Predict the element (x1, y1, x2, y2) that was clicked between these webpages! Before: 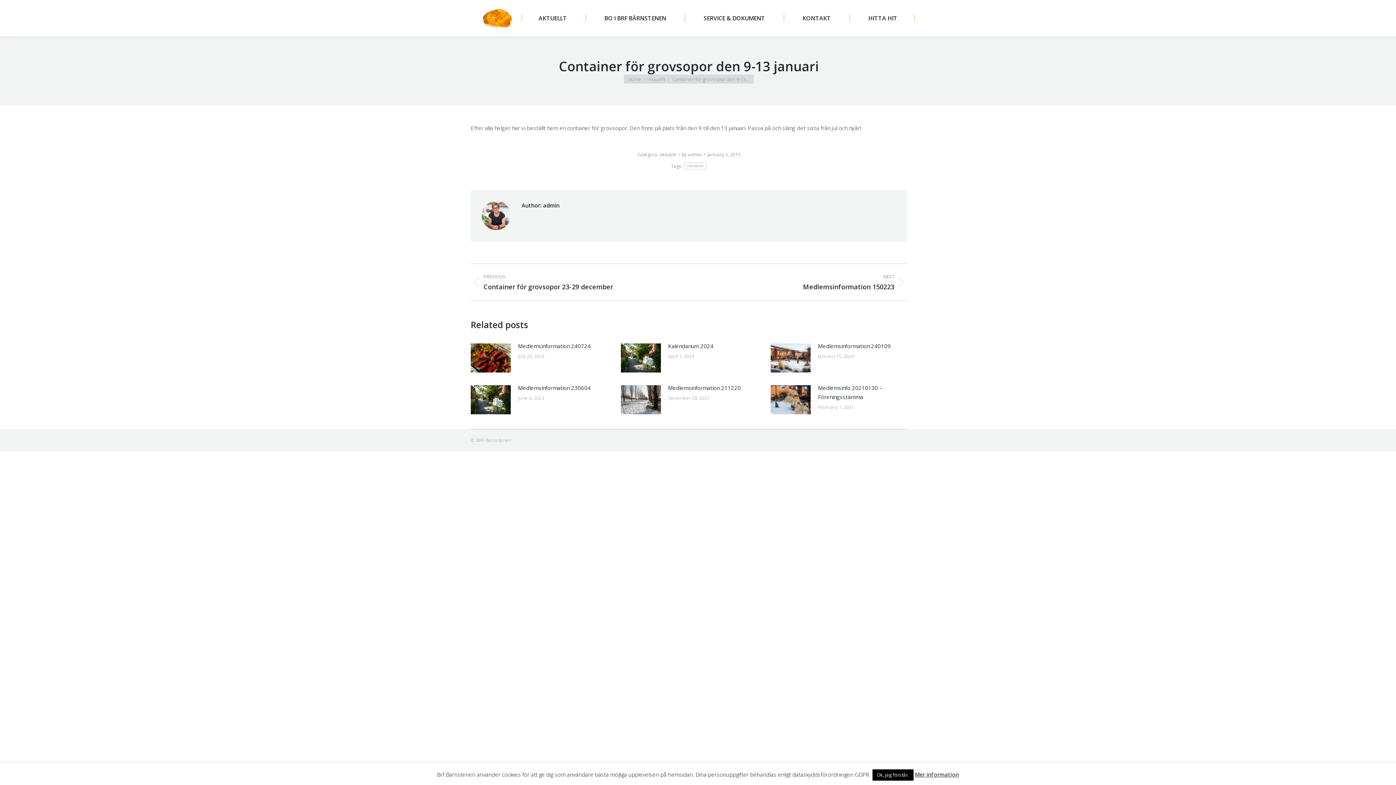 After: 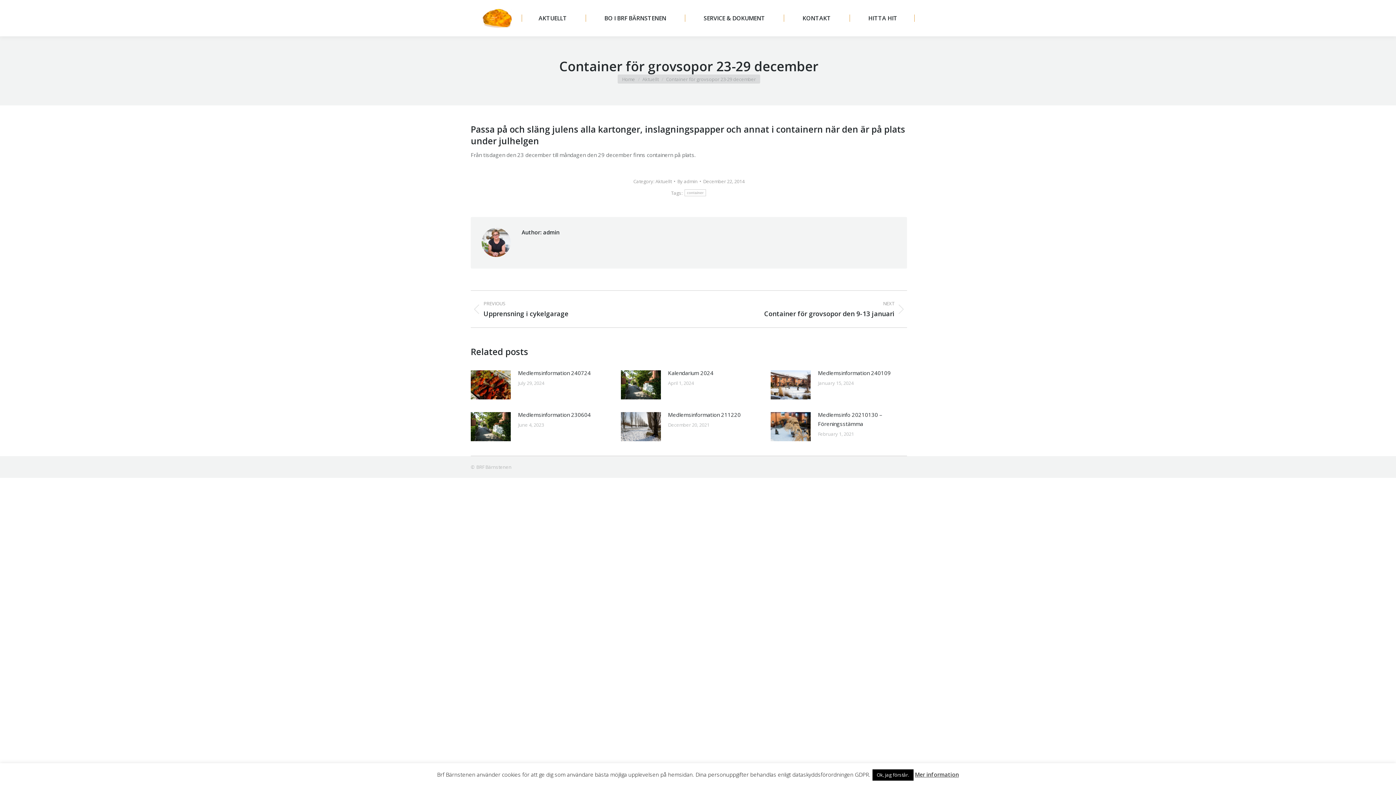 Action: label: PREVIOUS
Previous post:
Container för grovsopor 23-29 december bbox: (470, 273, 678, 291)